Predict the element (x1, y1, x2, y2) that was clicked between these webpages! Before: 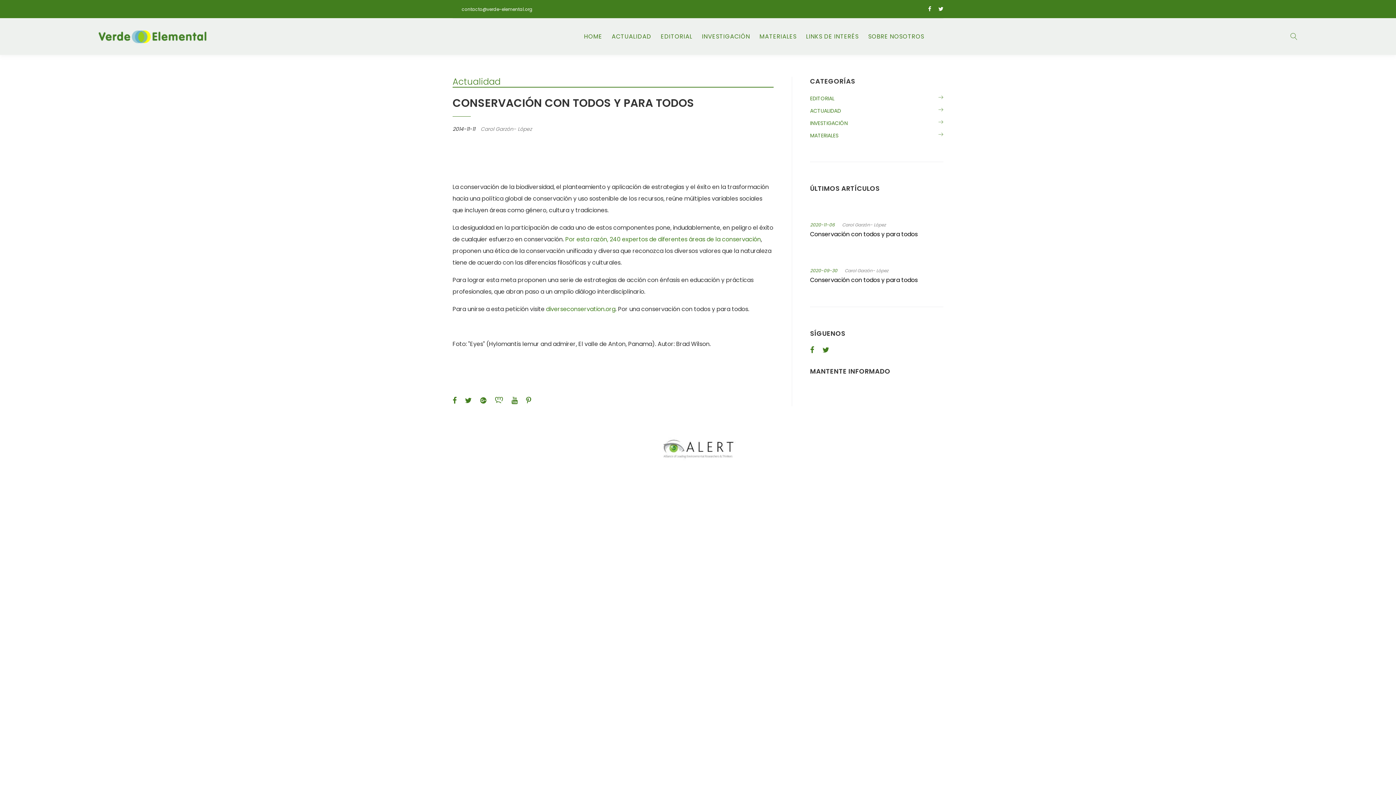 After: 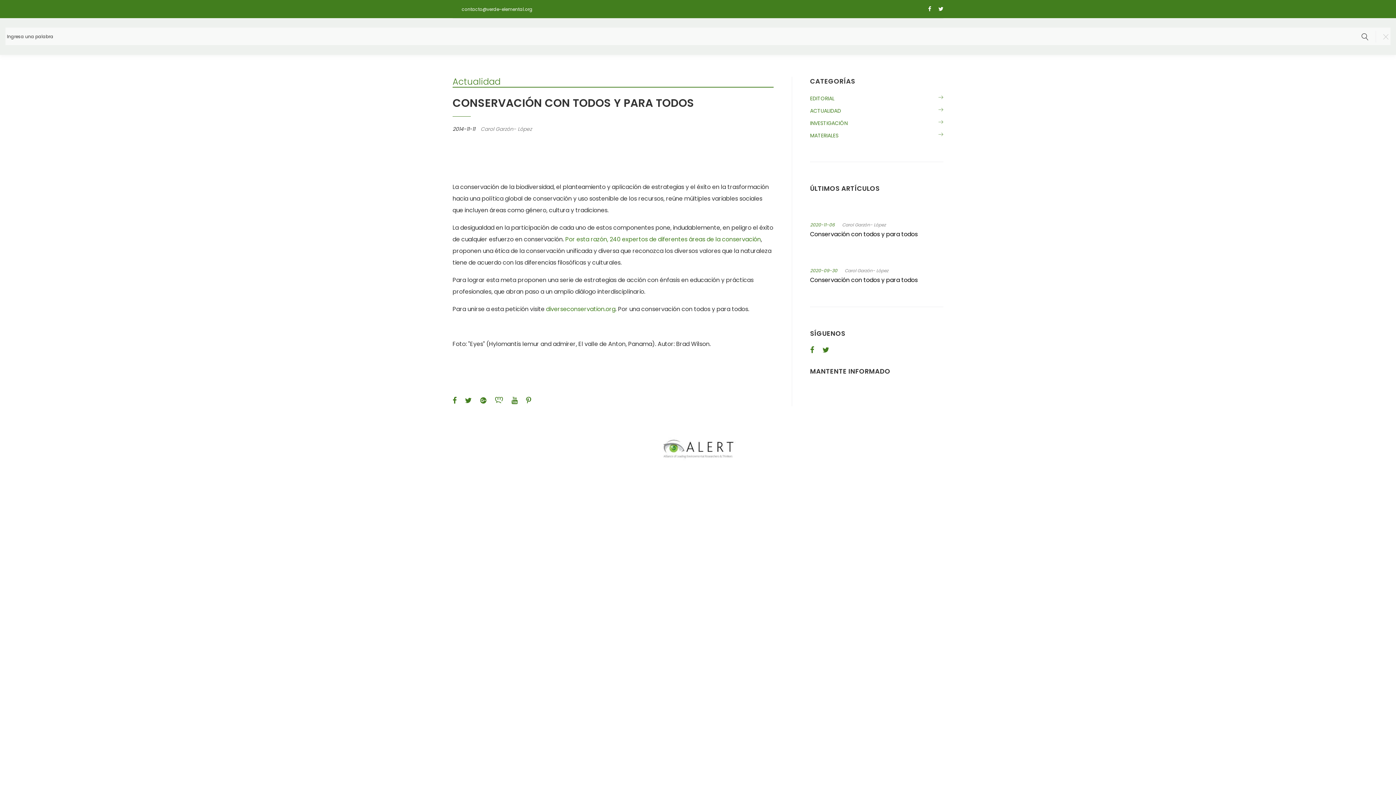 Action: bbox: (1289, 31, 1298, 41)